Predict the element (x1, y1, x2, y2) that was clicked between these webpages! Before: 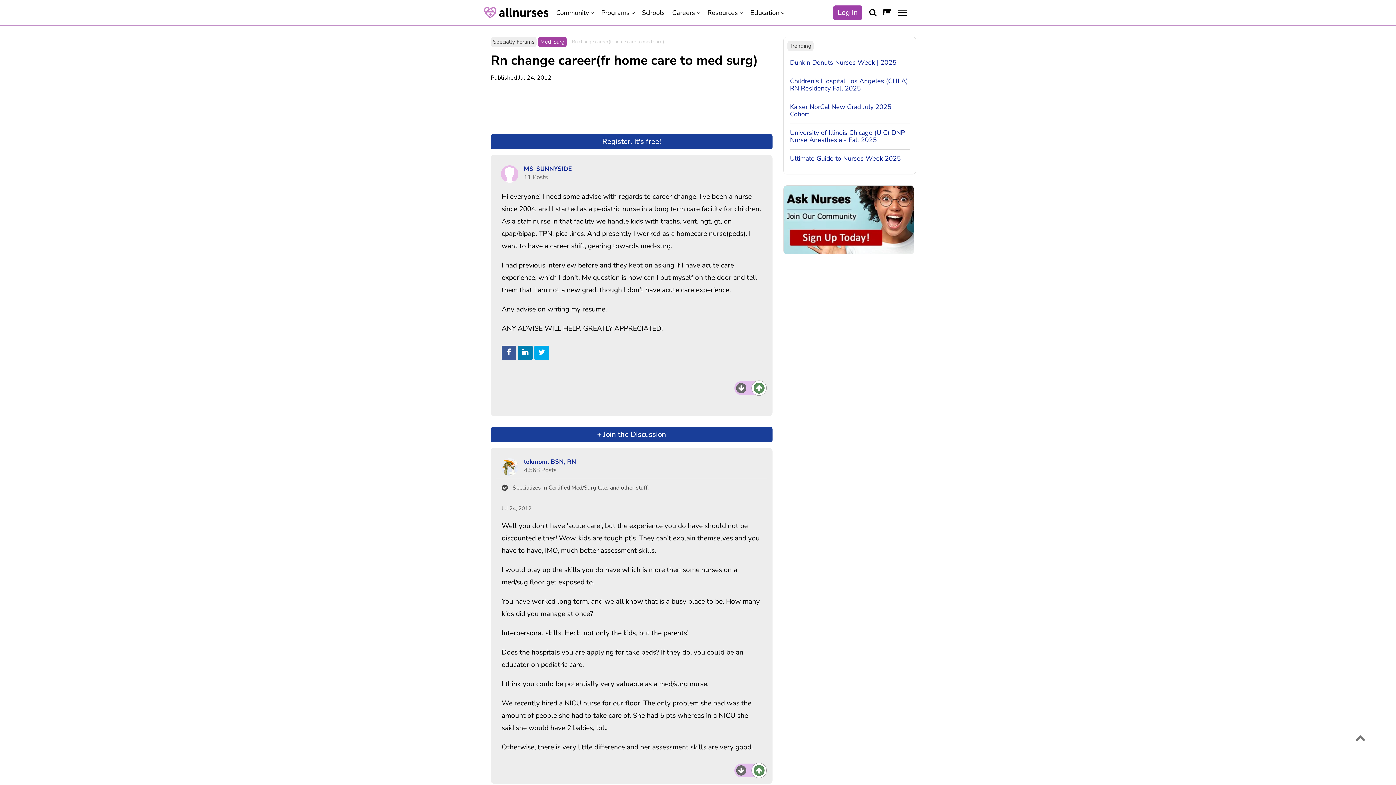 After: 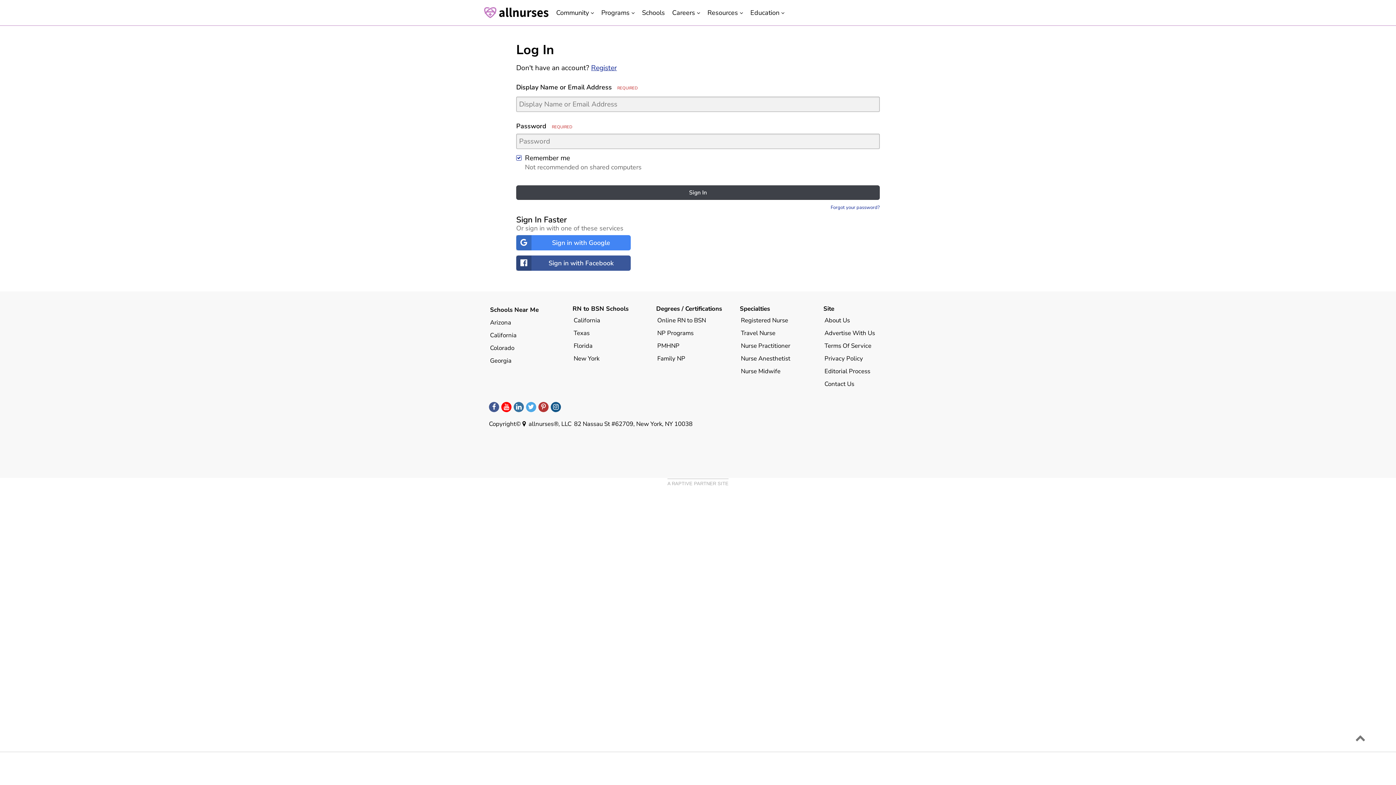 Action: bbox: (736, 765, 746, 776)